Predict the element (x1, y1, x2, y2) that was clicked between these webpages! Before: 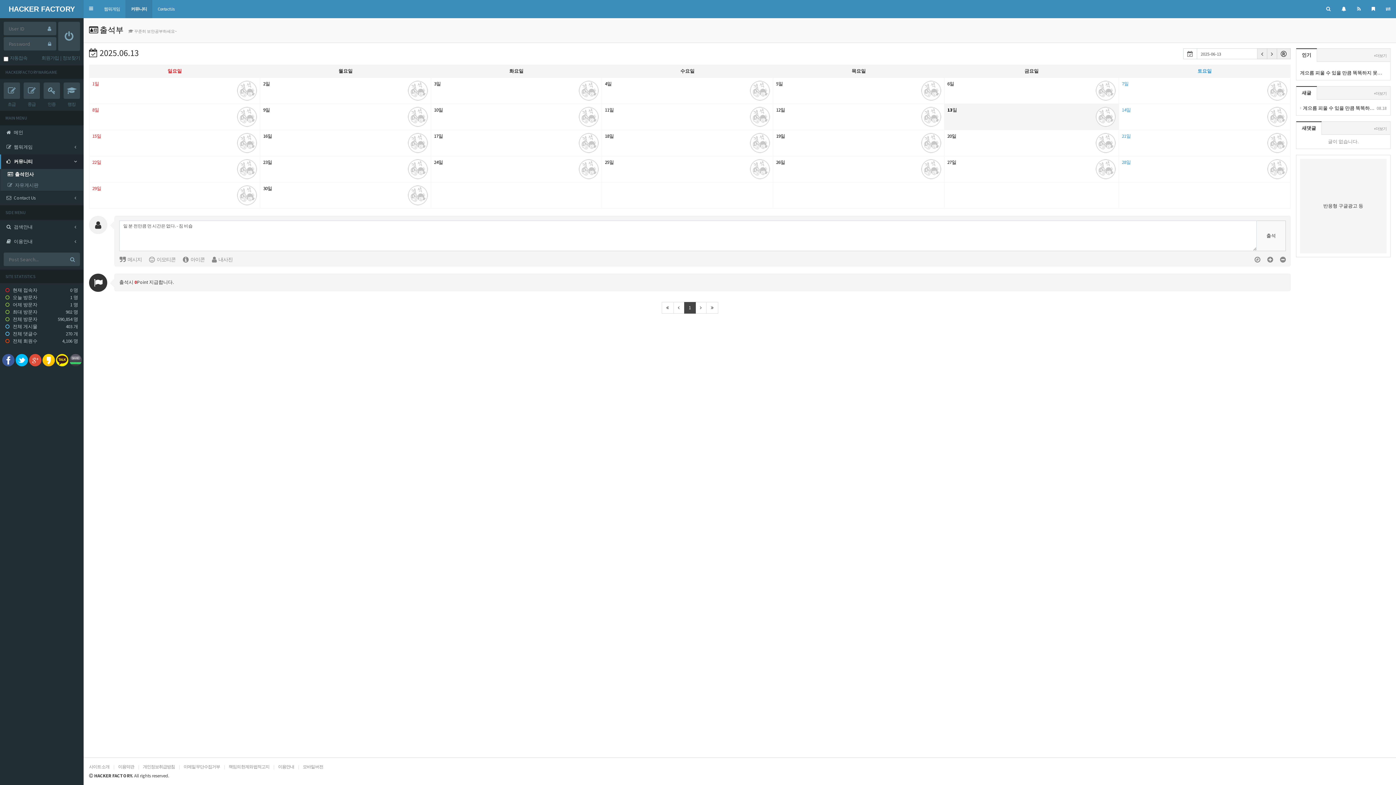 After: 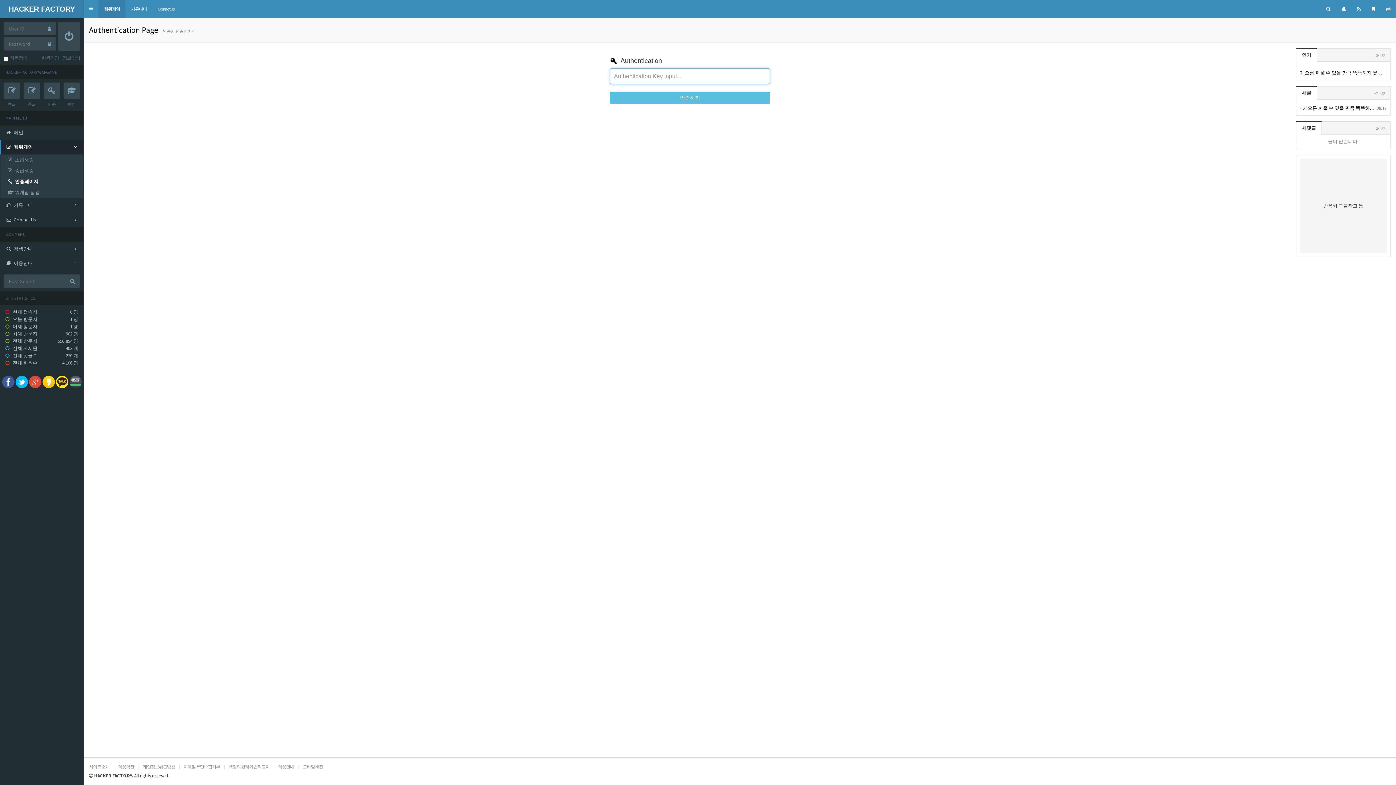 Action: bbox: (43, 82, 63, 110) label: 인증